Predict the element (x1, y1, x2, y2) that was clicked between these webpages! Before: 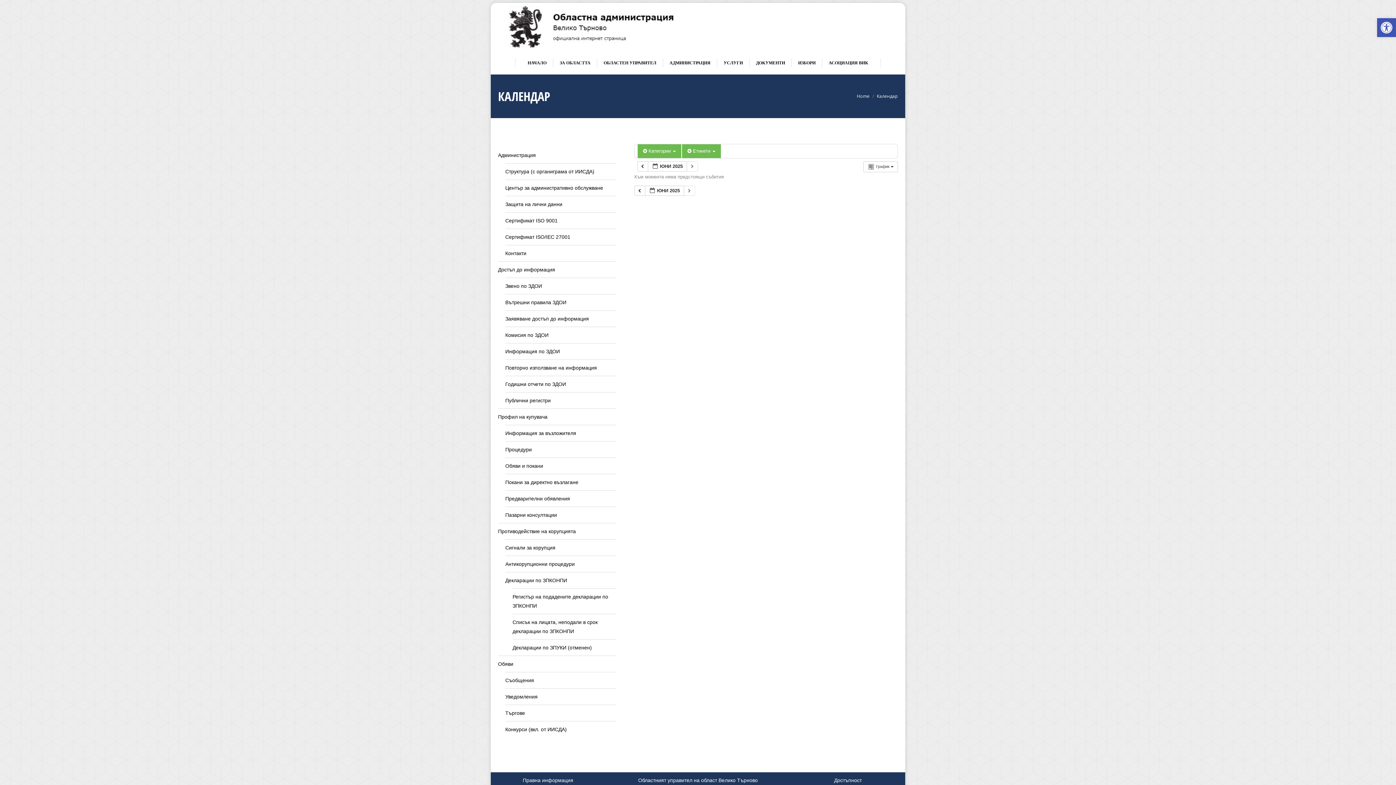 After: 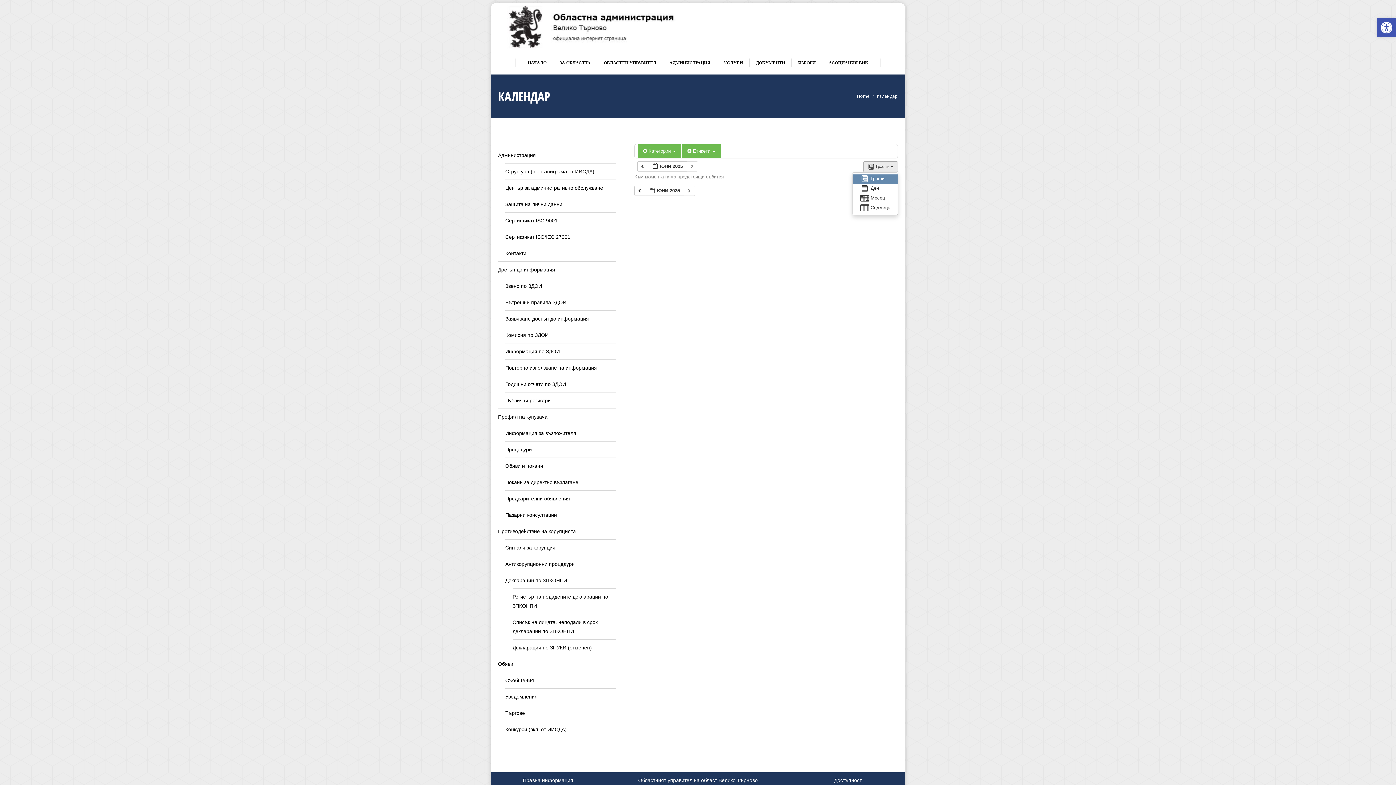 Action: bbox: (863, 161, 898, 172) label:  График  